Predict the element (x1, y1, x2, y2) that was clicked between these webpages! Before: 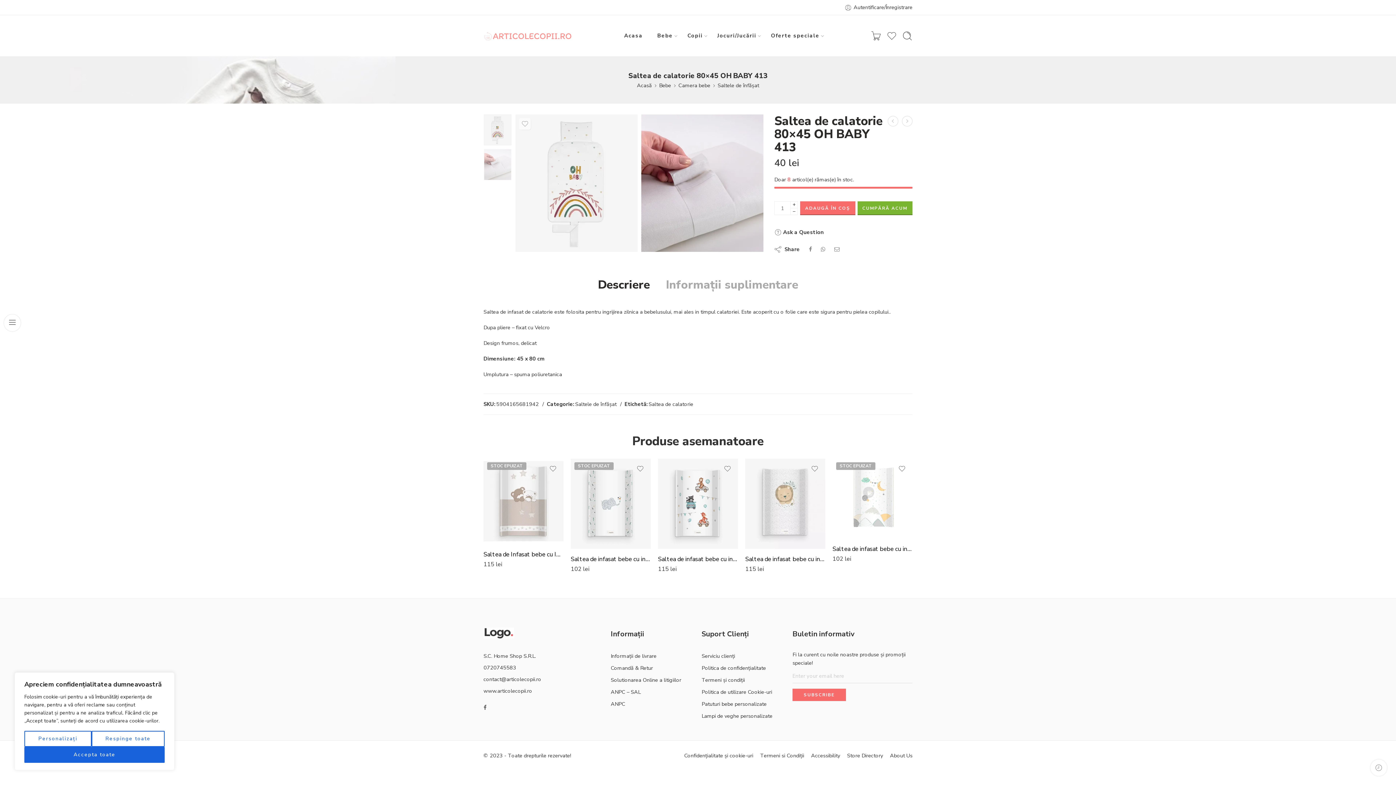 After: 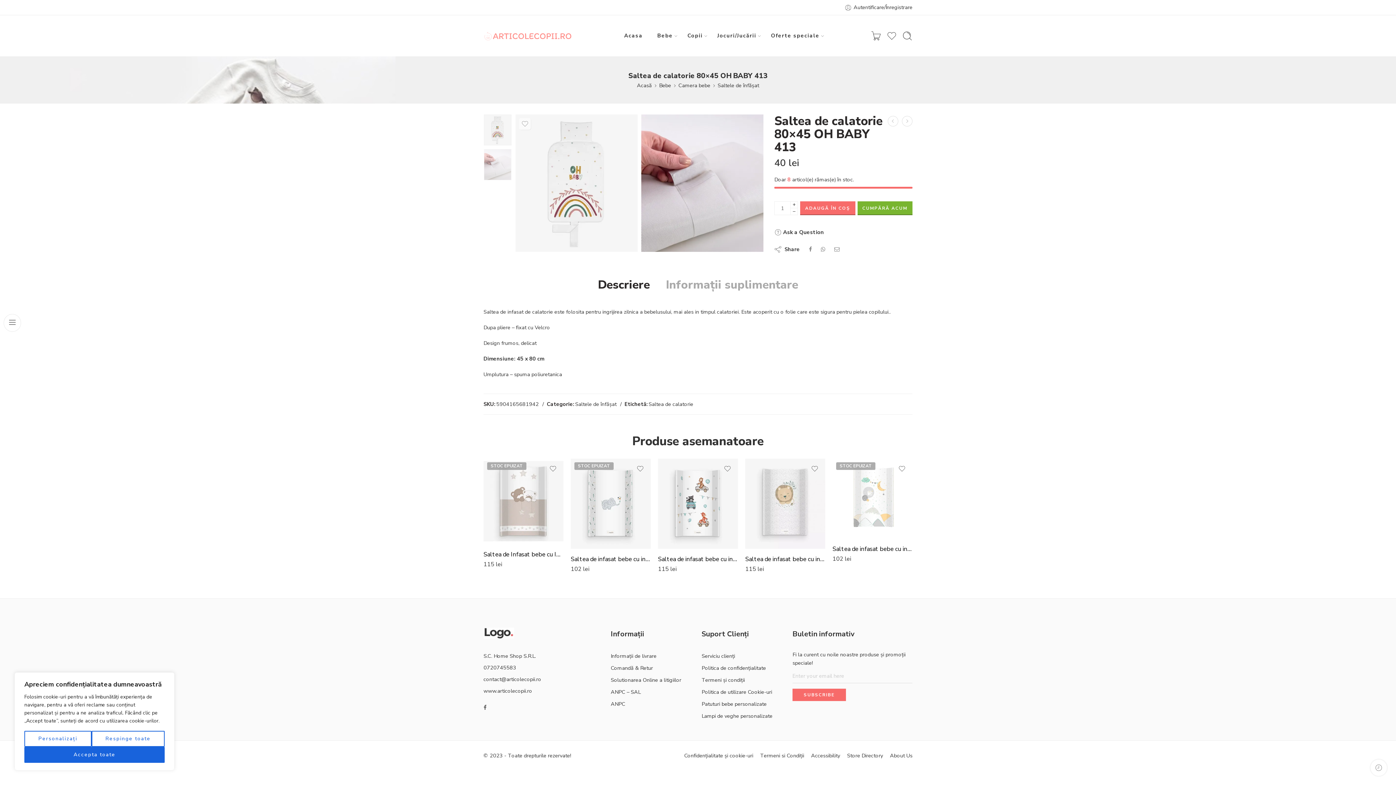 Action: bbox: (484, 114, 511, 145)